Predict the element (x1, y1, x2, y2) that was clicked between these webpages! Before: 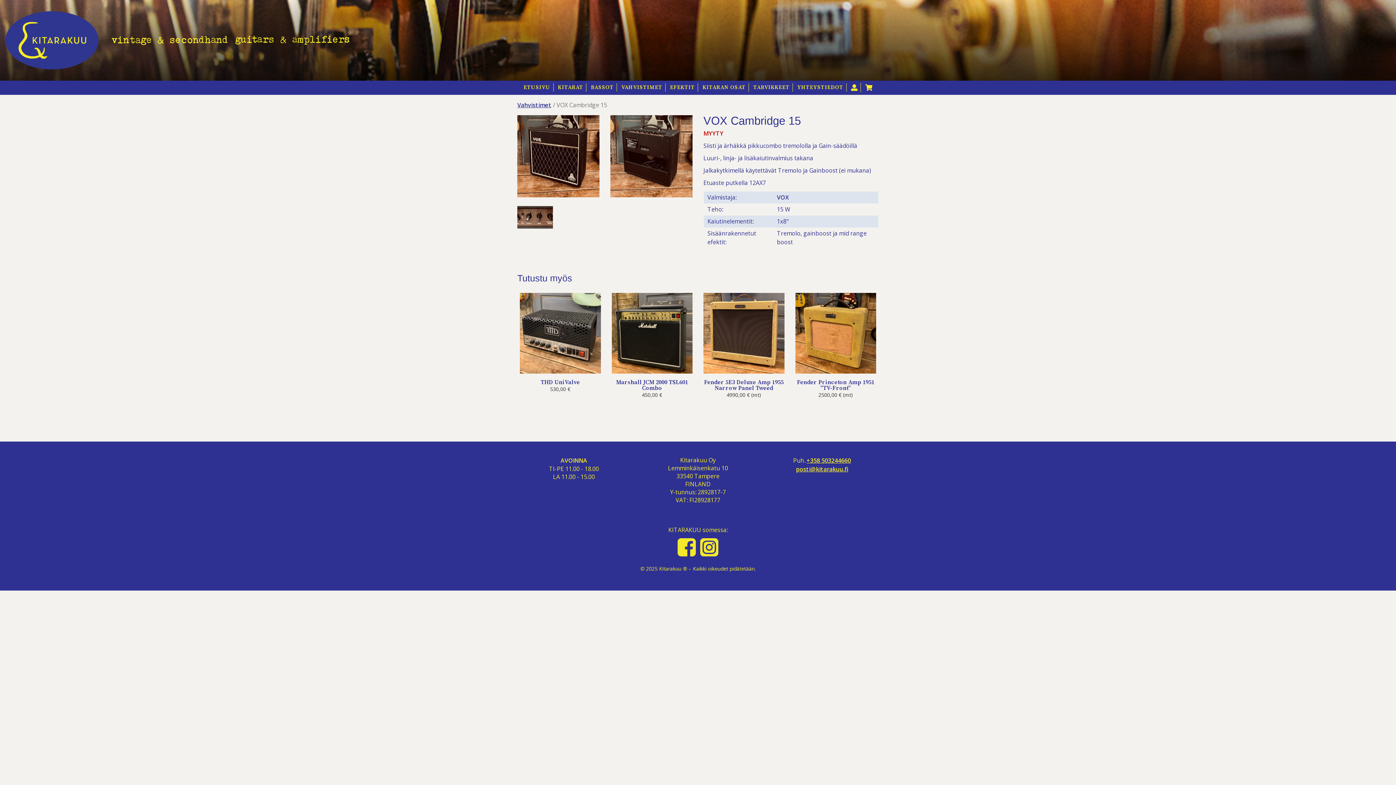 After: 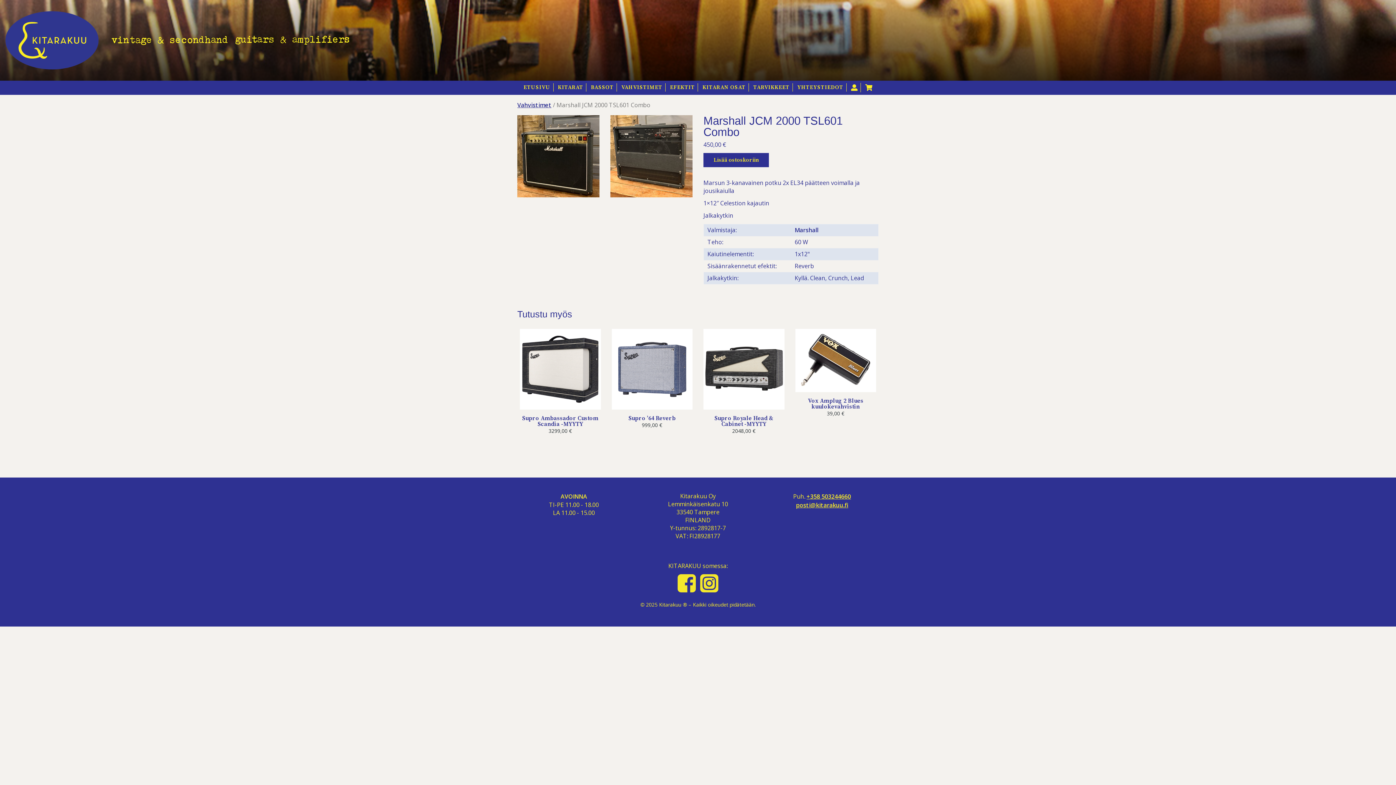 Action: label: Marshall JCM 2000 TSL601 Combo
450,00 € bbox: (611, 293, 692, 401)